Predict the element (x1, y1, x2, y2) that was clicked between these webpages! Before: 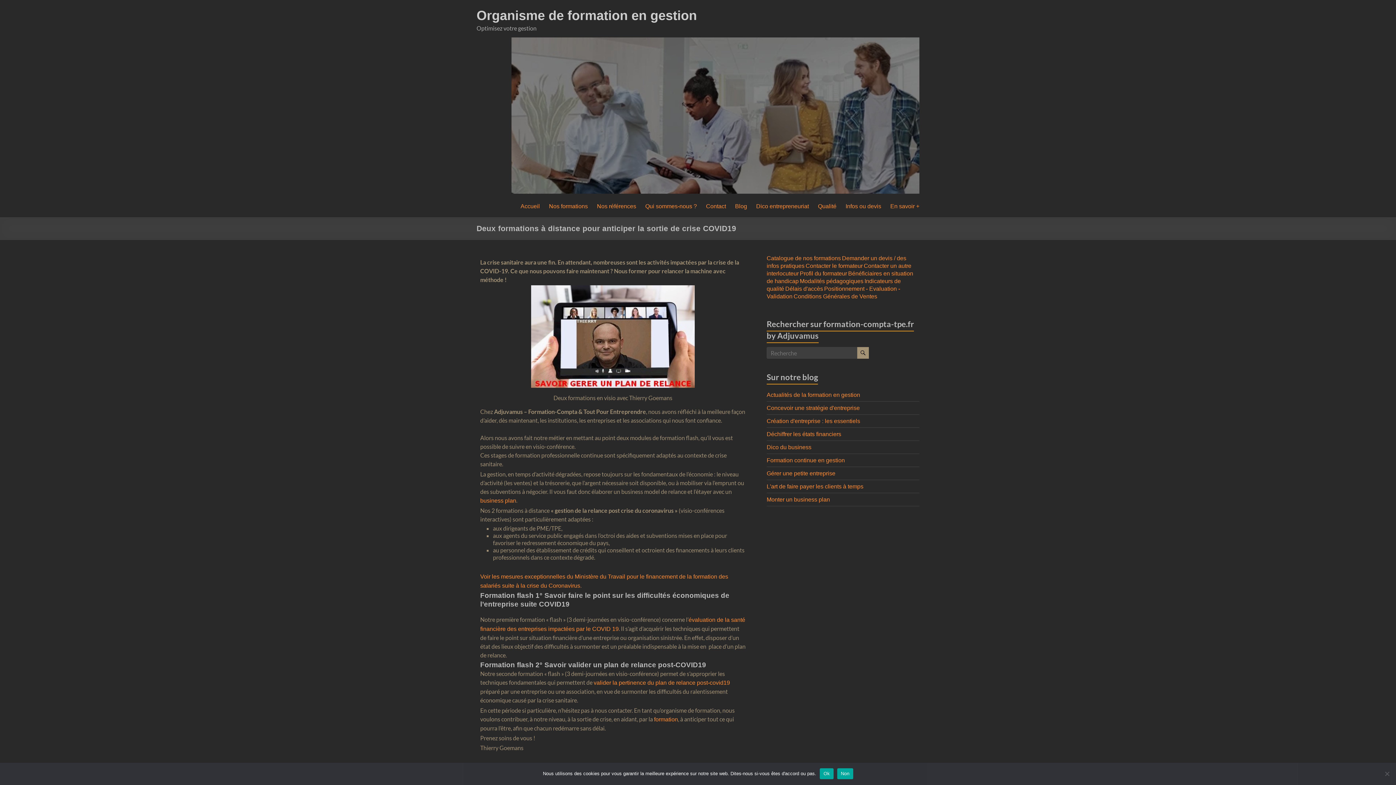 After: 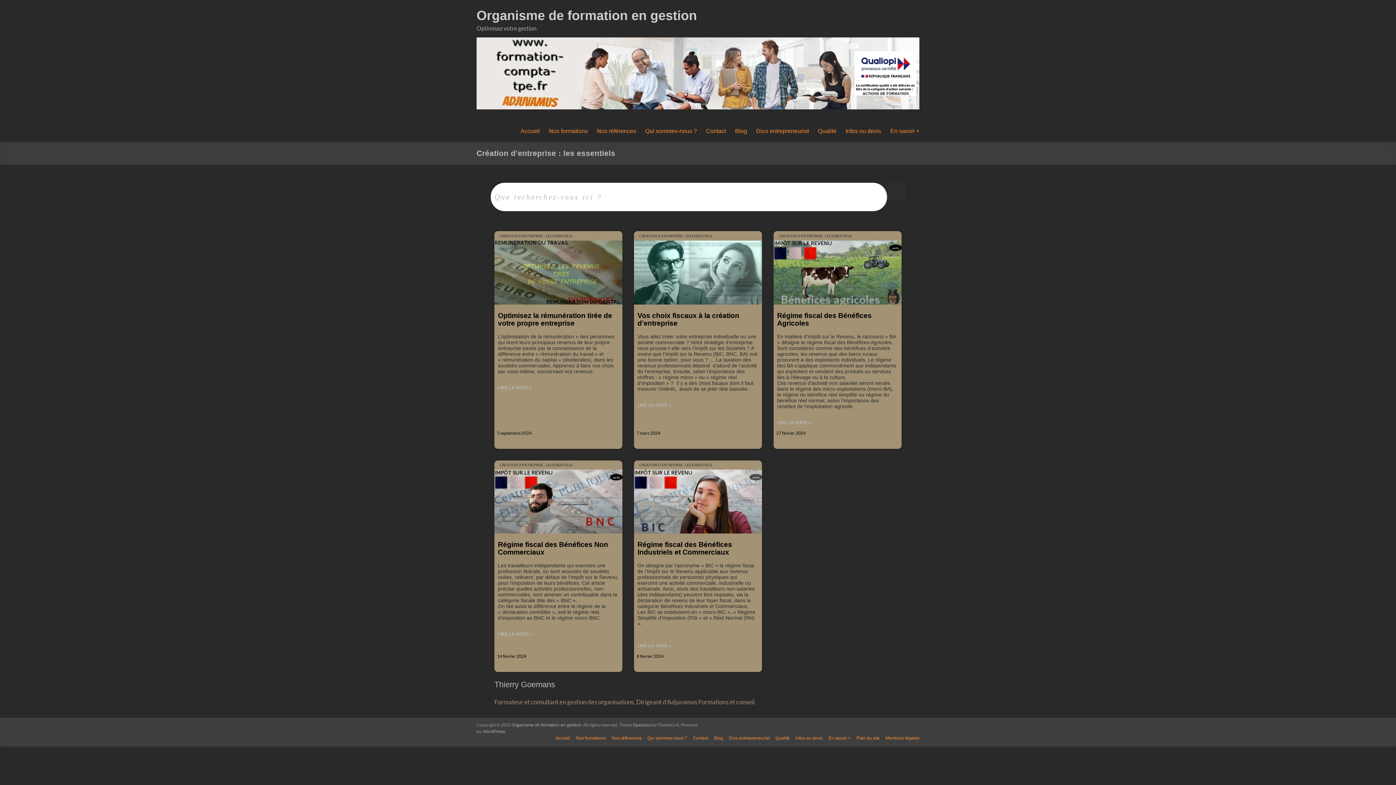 Action: label: Création d'entreprise : les essentiels bbox: (766, 418, 860, 424)